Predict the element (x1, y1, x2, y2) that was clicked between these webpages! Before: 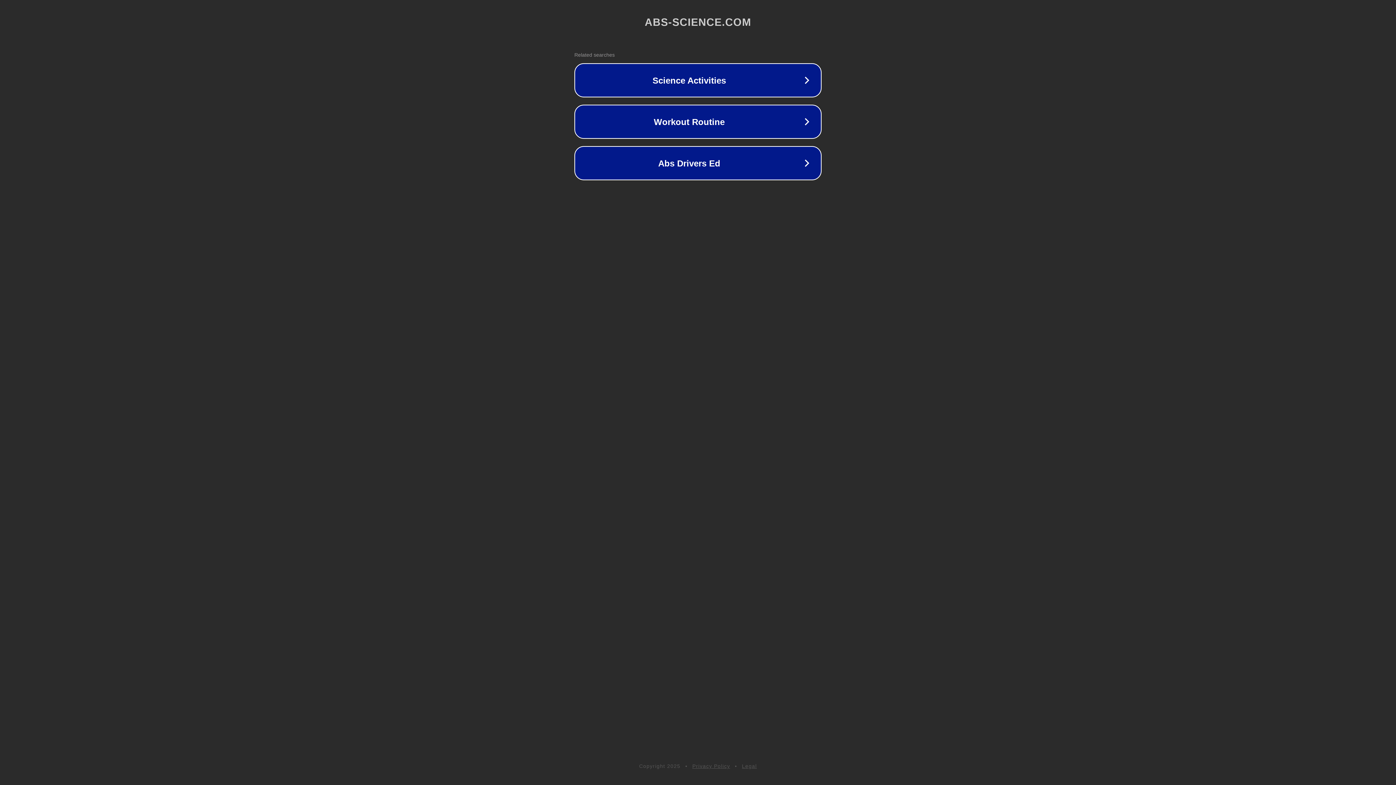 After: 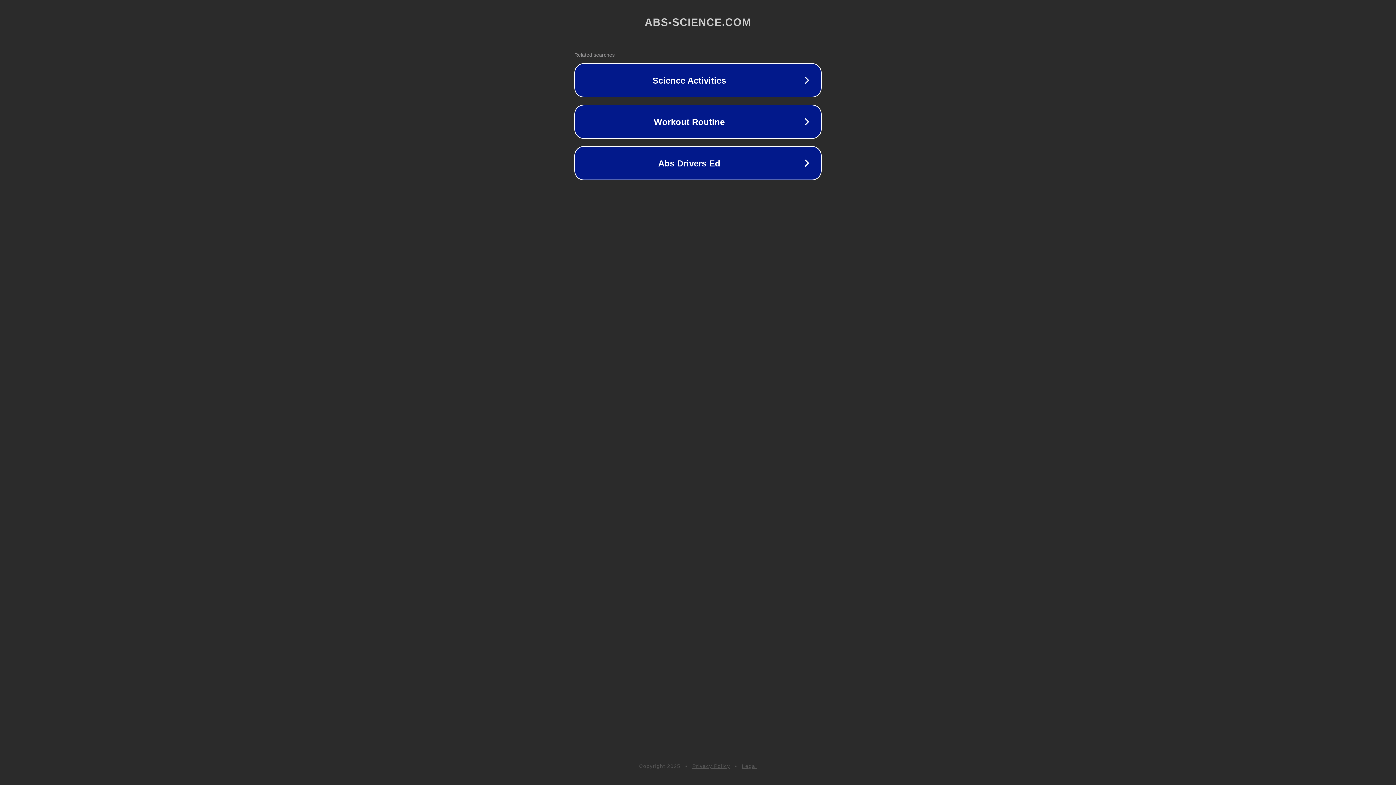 Action: label: Legal bbox: (742, 763, 757, 769)